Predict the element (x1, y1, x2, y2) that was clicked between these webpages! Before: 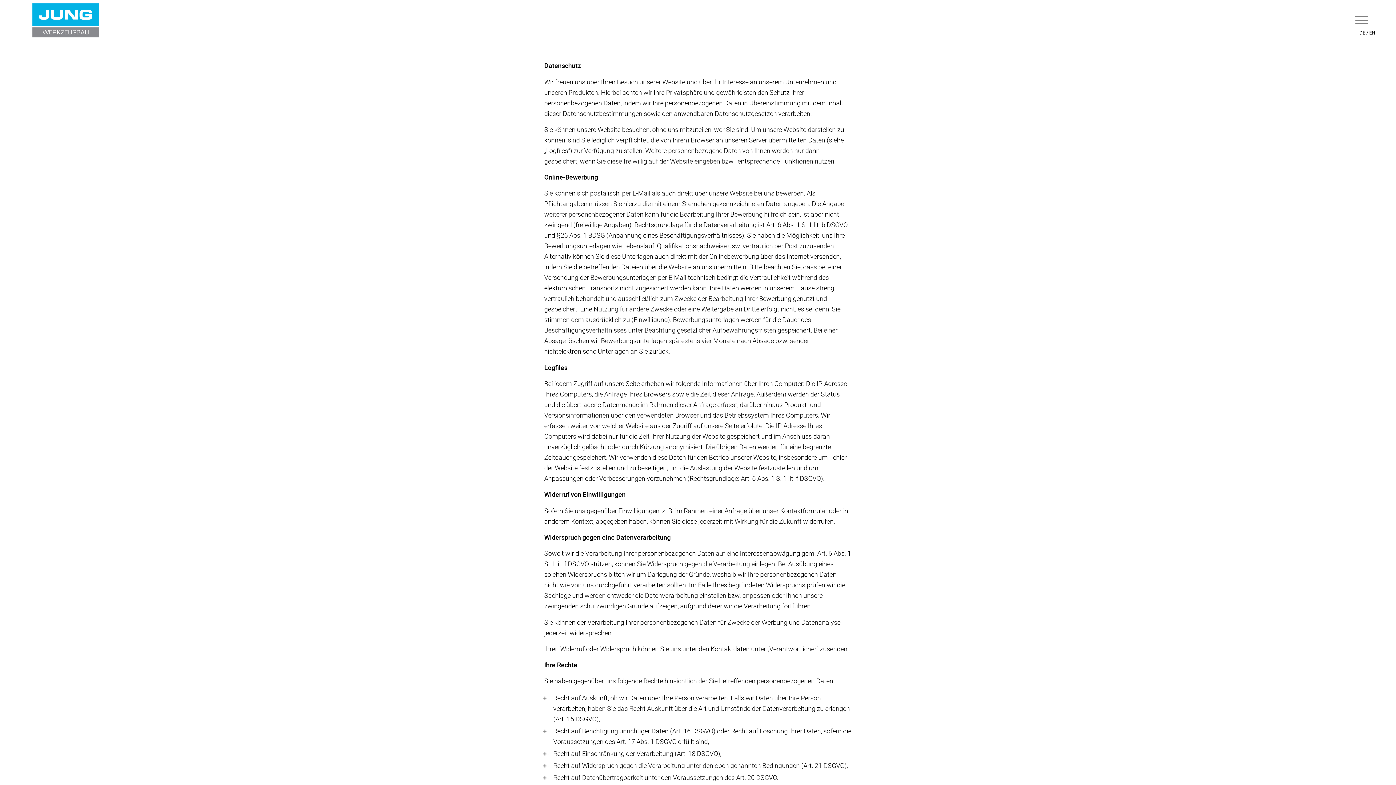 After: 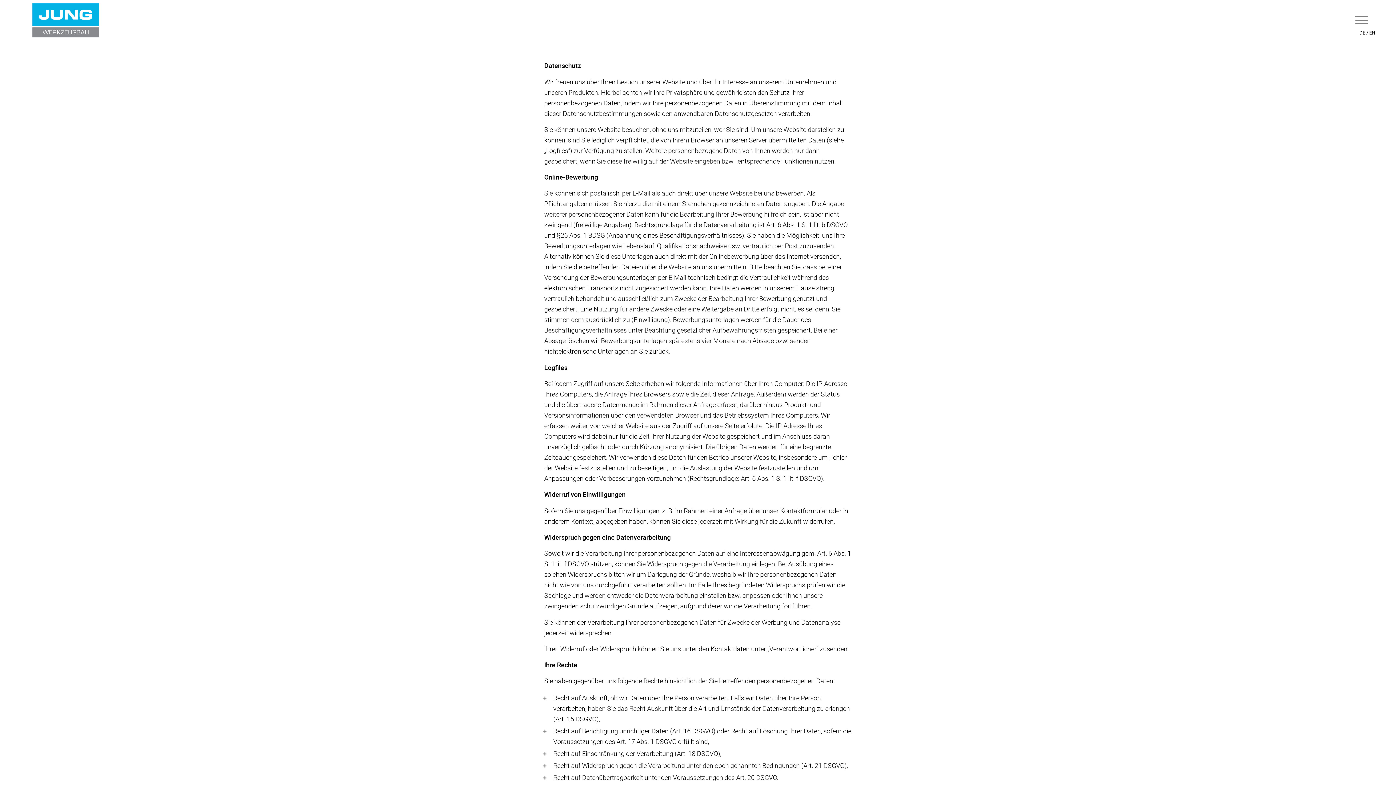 Action: label: DE bbox: (1359, 30, 1365, 35)